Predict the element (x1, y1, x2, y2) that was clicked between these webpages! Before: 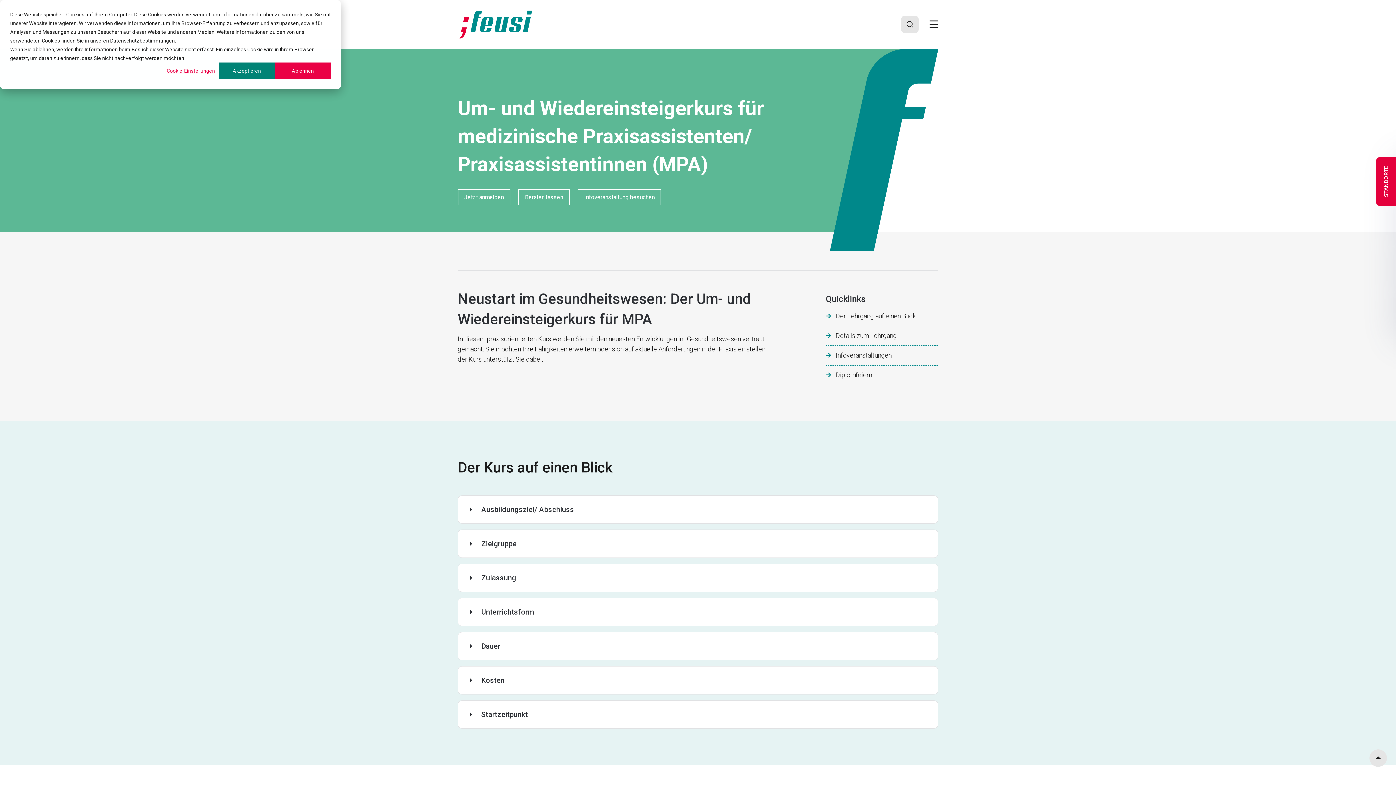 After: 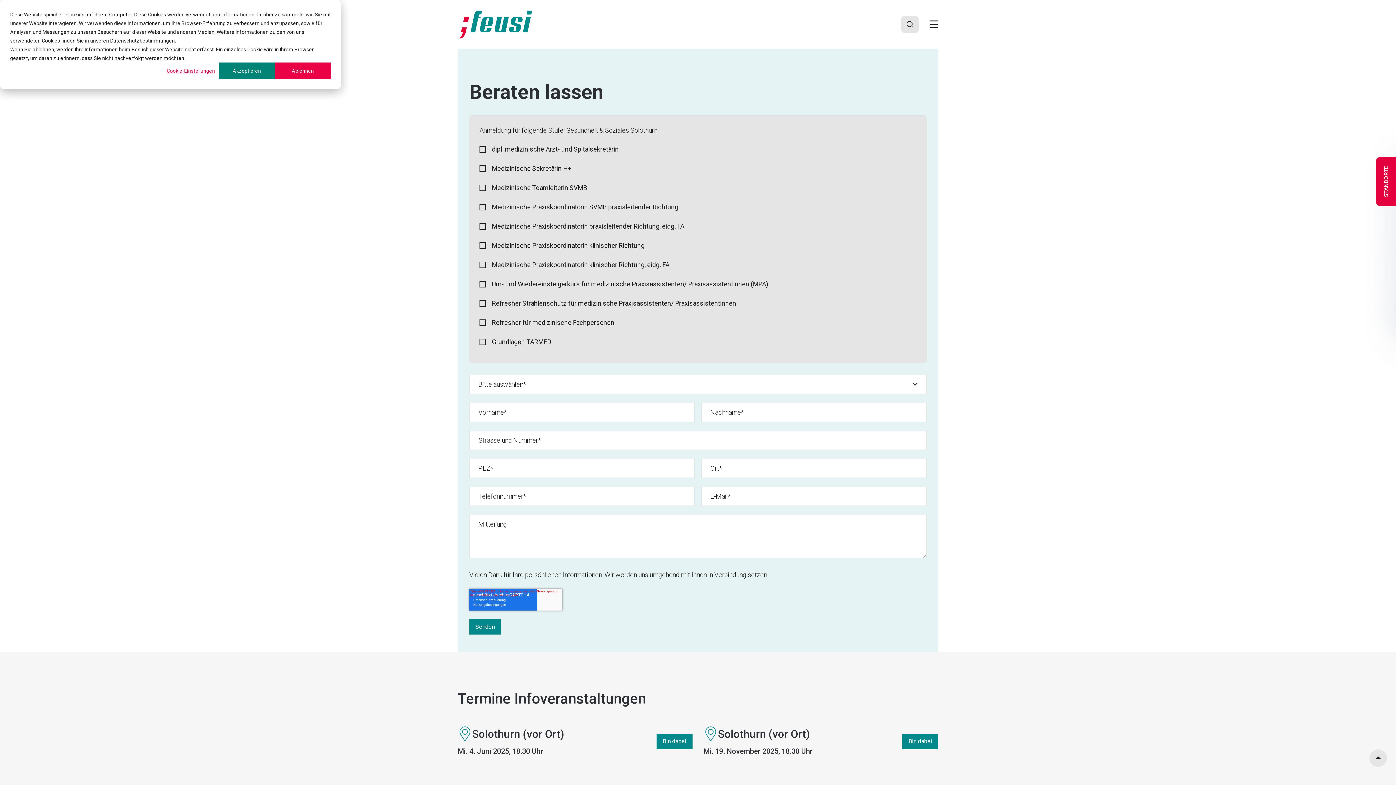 Action: label: Beraten lassen bbox: (518, 189, 569, 205)